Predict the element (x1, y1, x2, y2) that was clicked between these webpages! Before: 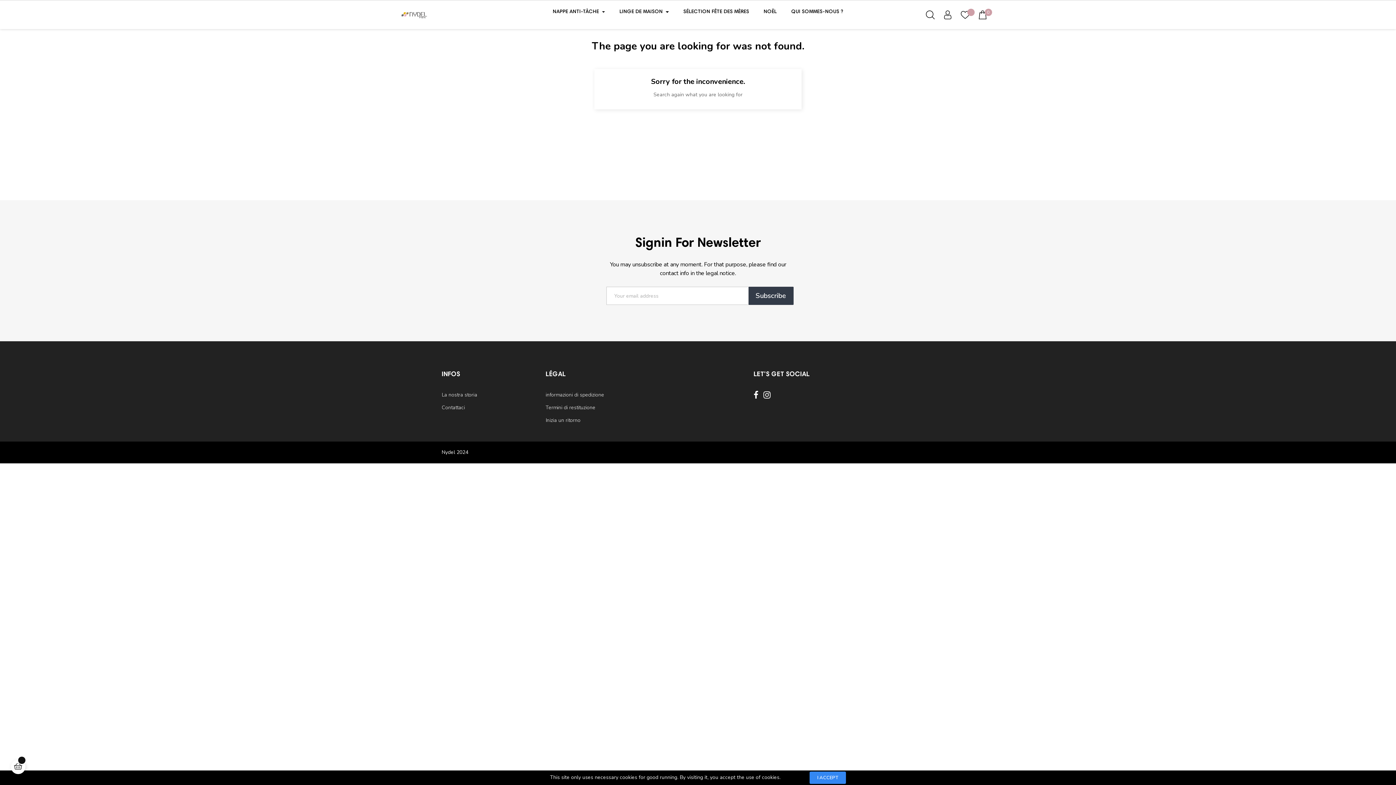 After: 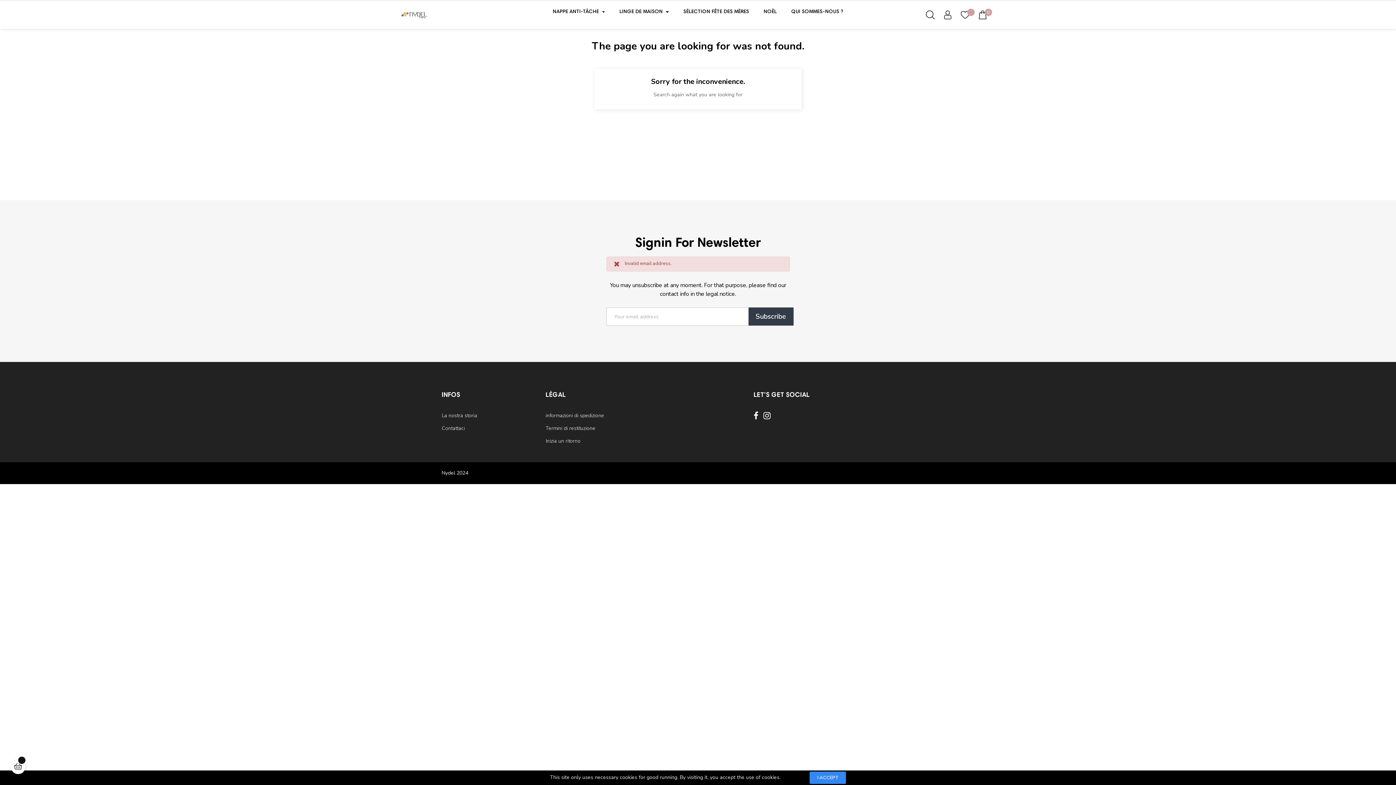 Action: bbox: (748, 286, 793, 305) label: Subscribe